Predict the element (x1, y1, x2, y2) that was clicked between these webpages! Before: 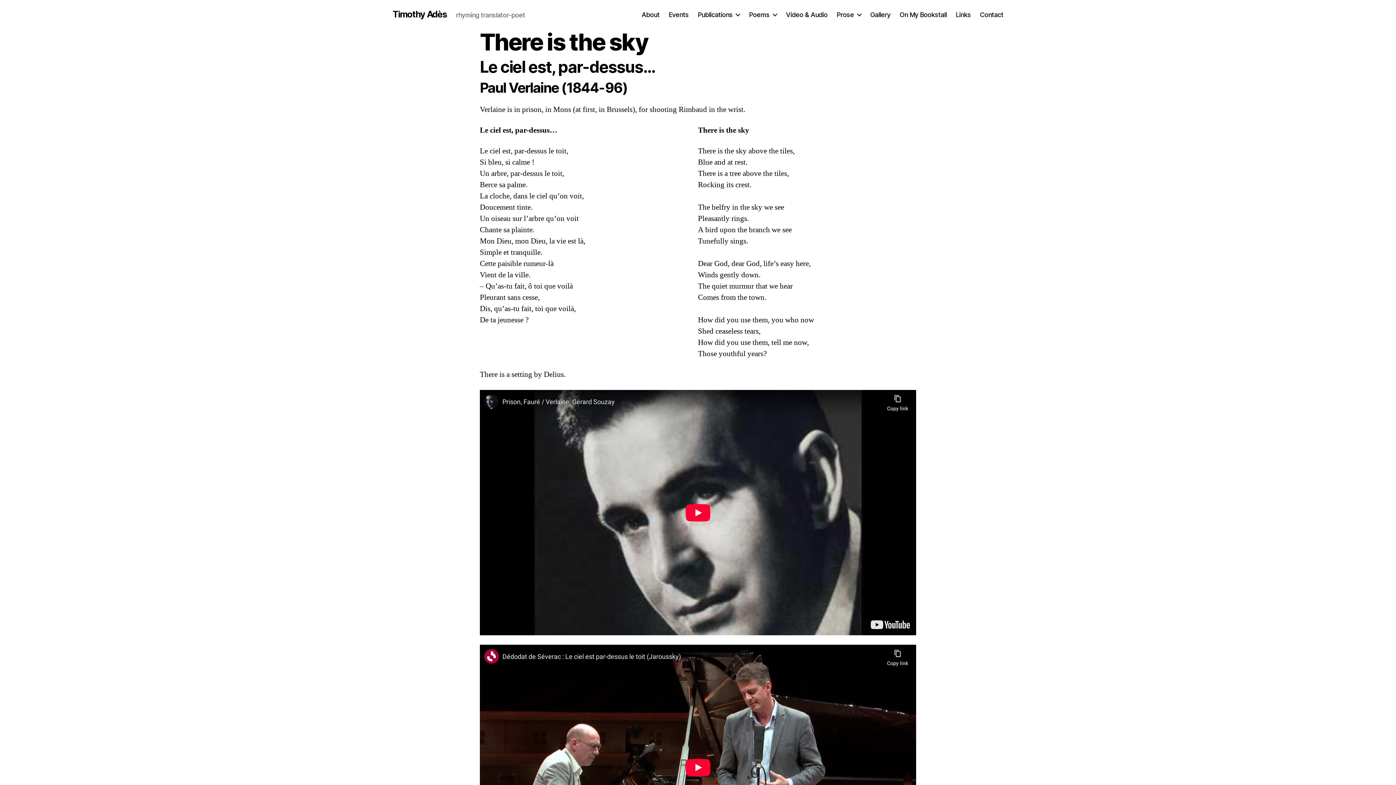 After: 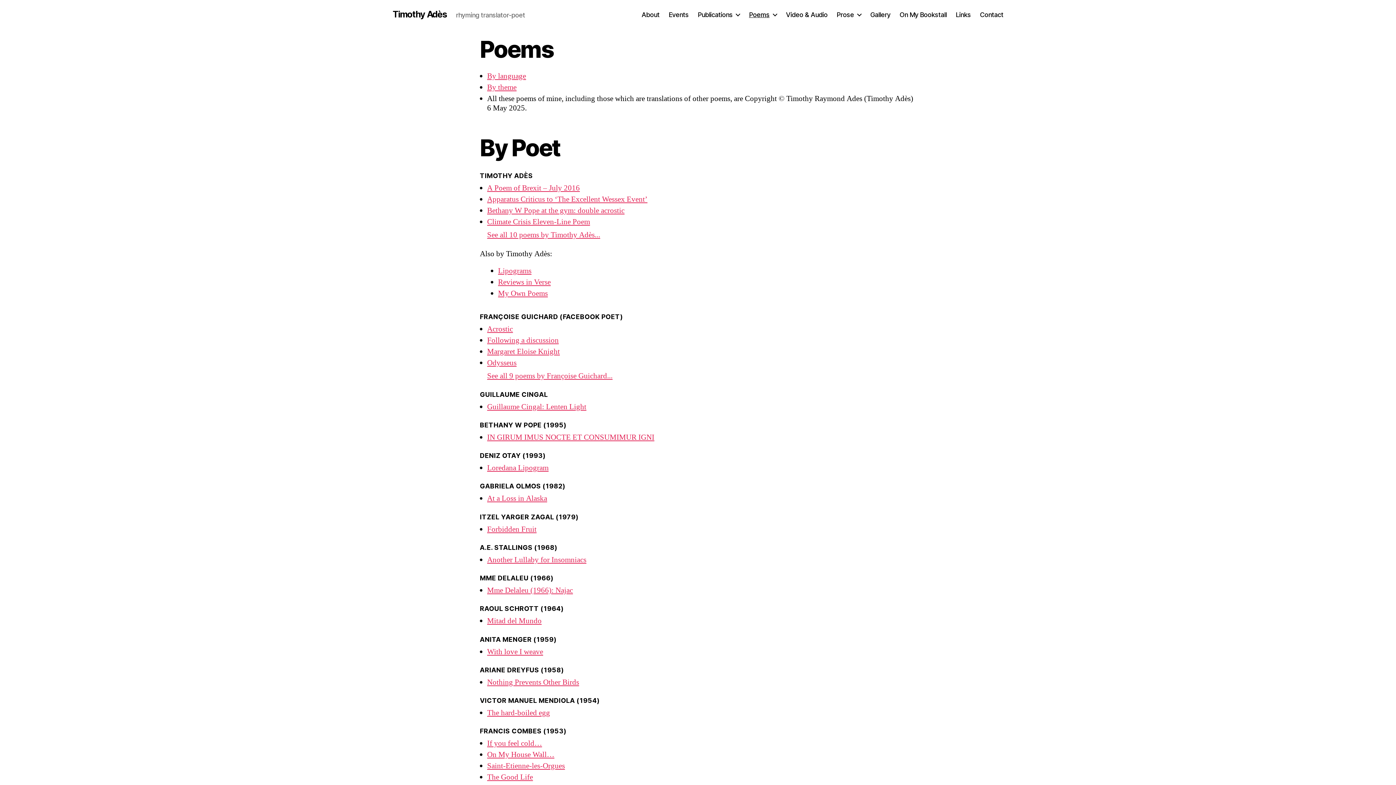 Action: bbox: (749, 10, 777, 18) label: Poems